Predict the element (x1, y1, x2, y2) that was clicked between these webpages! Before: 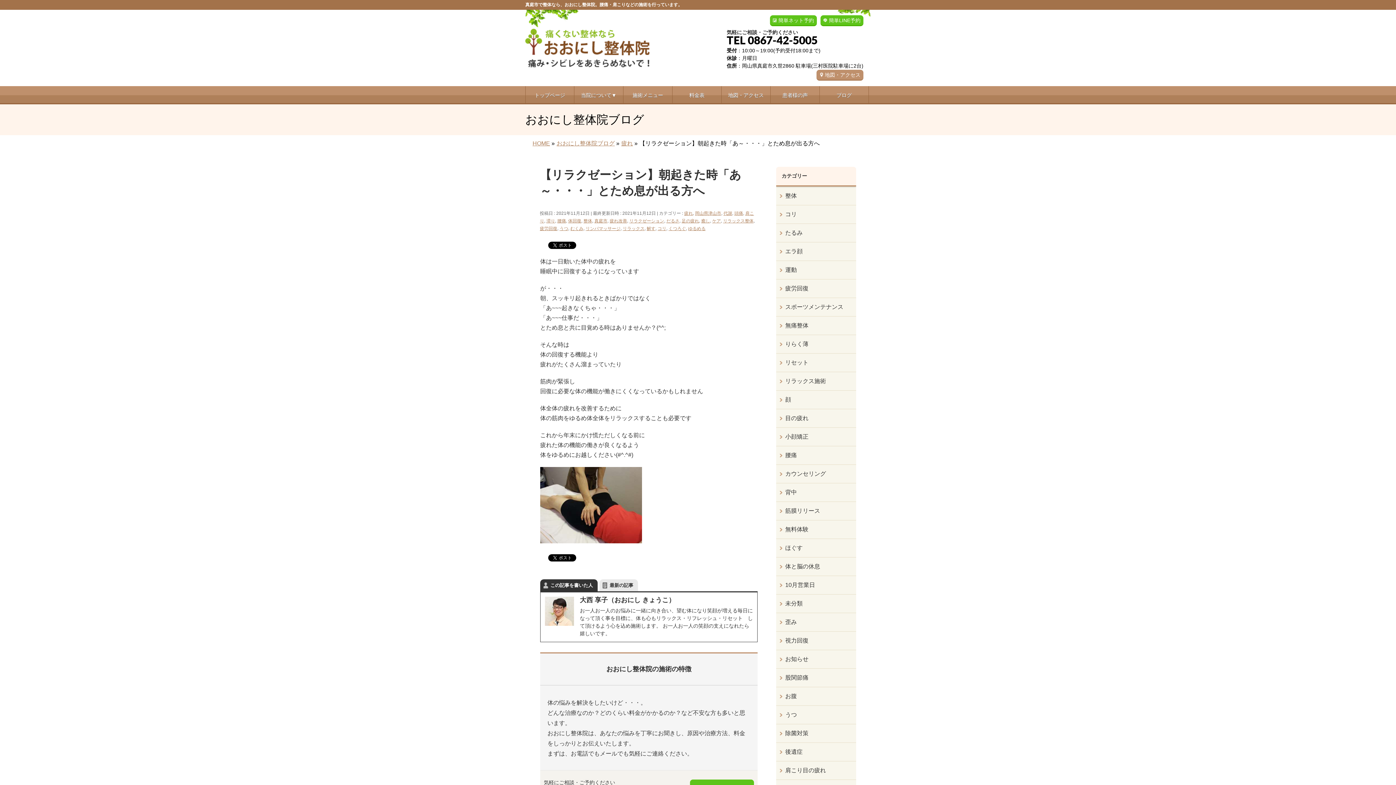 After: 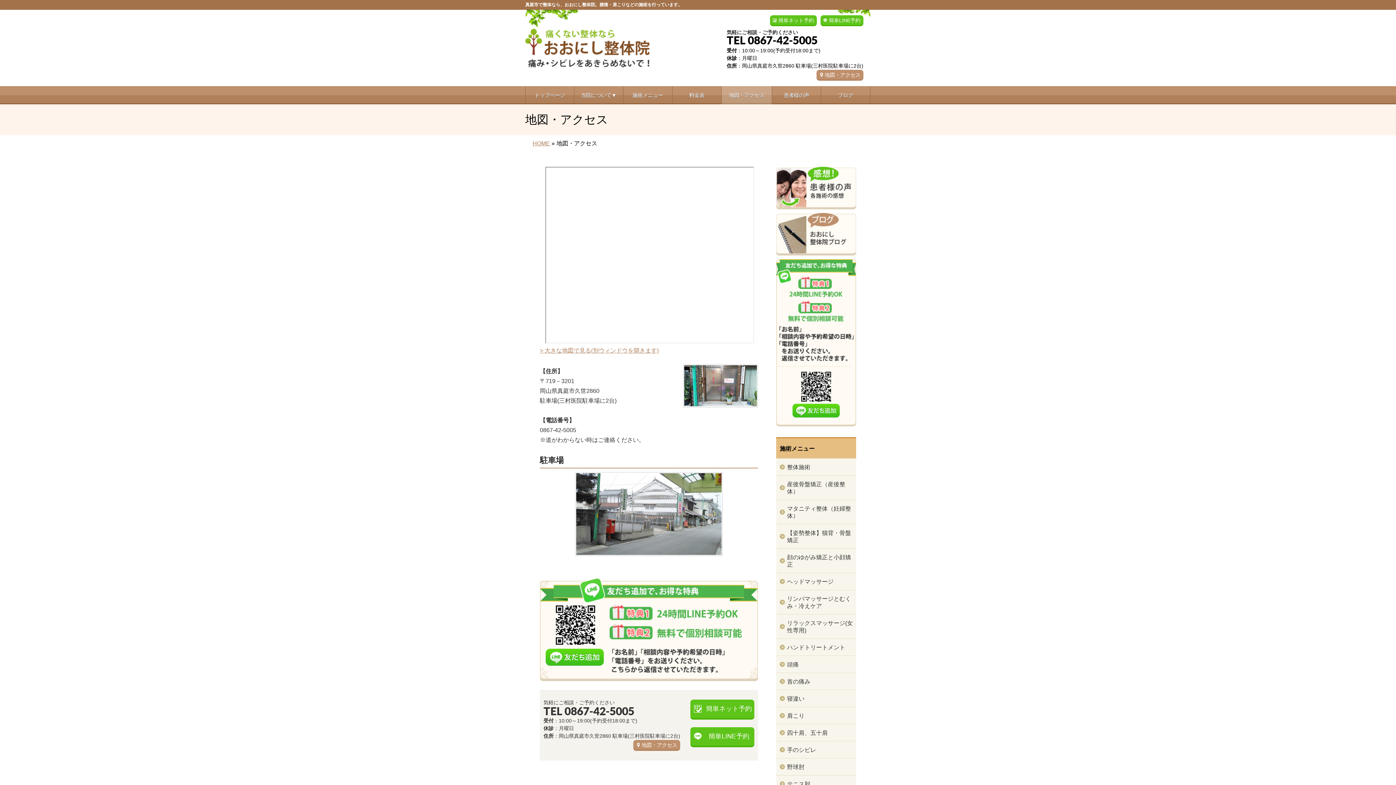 Action: label: 地図・アクセス bbox: (721, 86, 770, 104)